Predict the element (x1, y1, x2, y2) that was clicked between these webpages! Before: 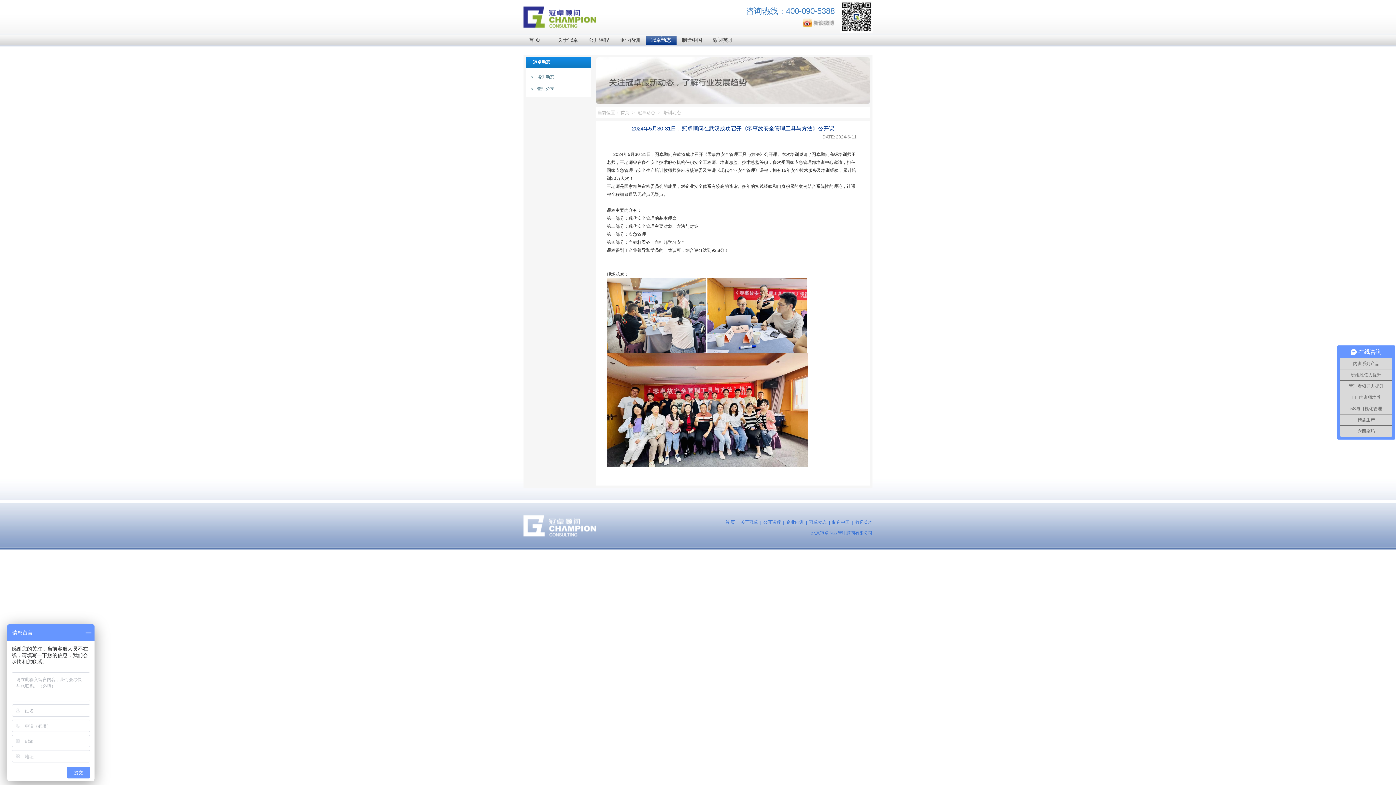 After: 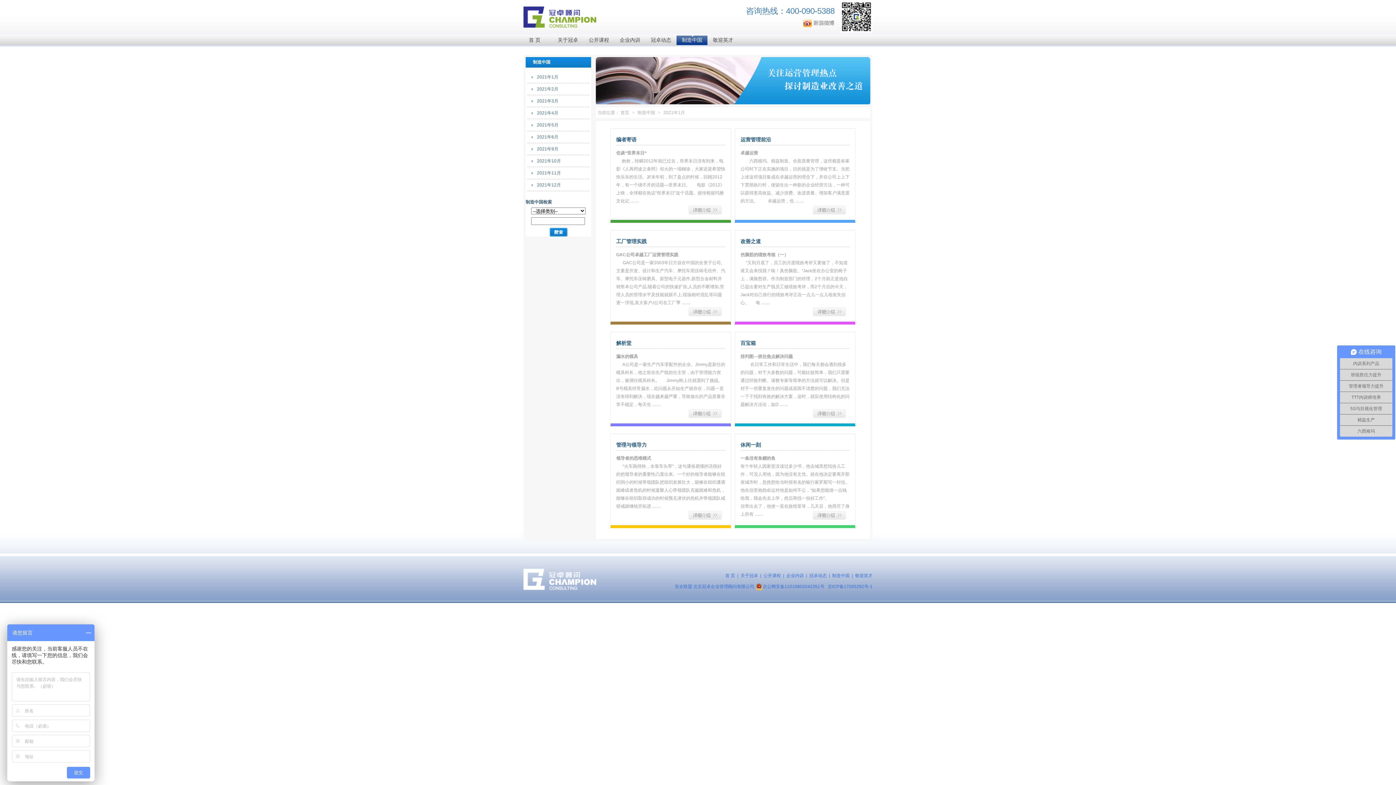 Action: label: 制造中国 bbox: (832, 520, 849, 525)